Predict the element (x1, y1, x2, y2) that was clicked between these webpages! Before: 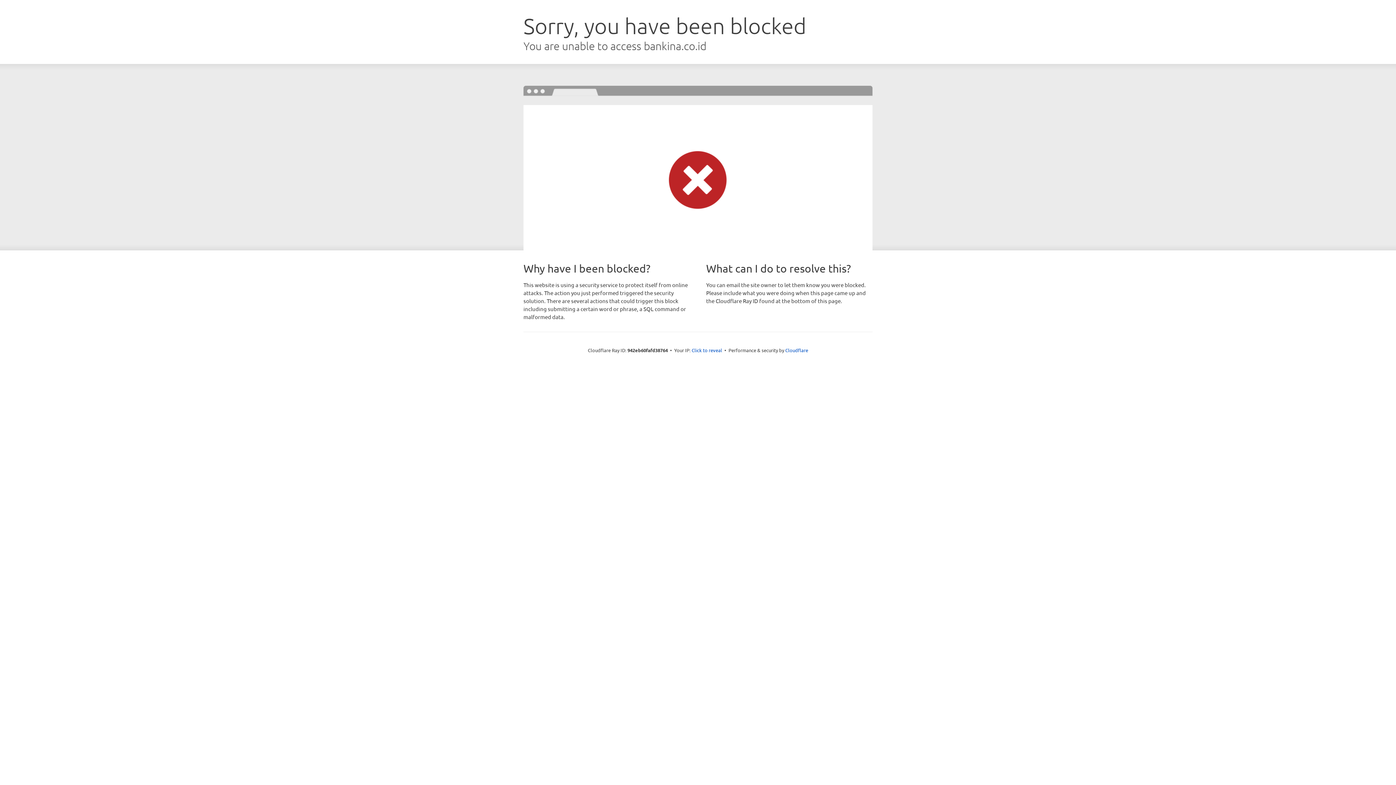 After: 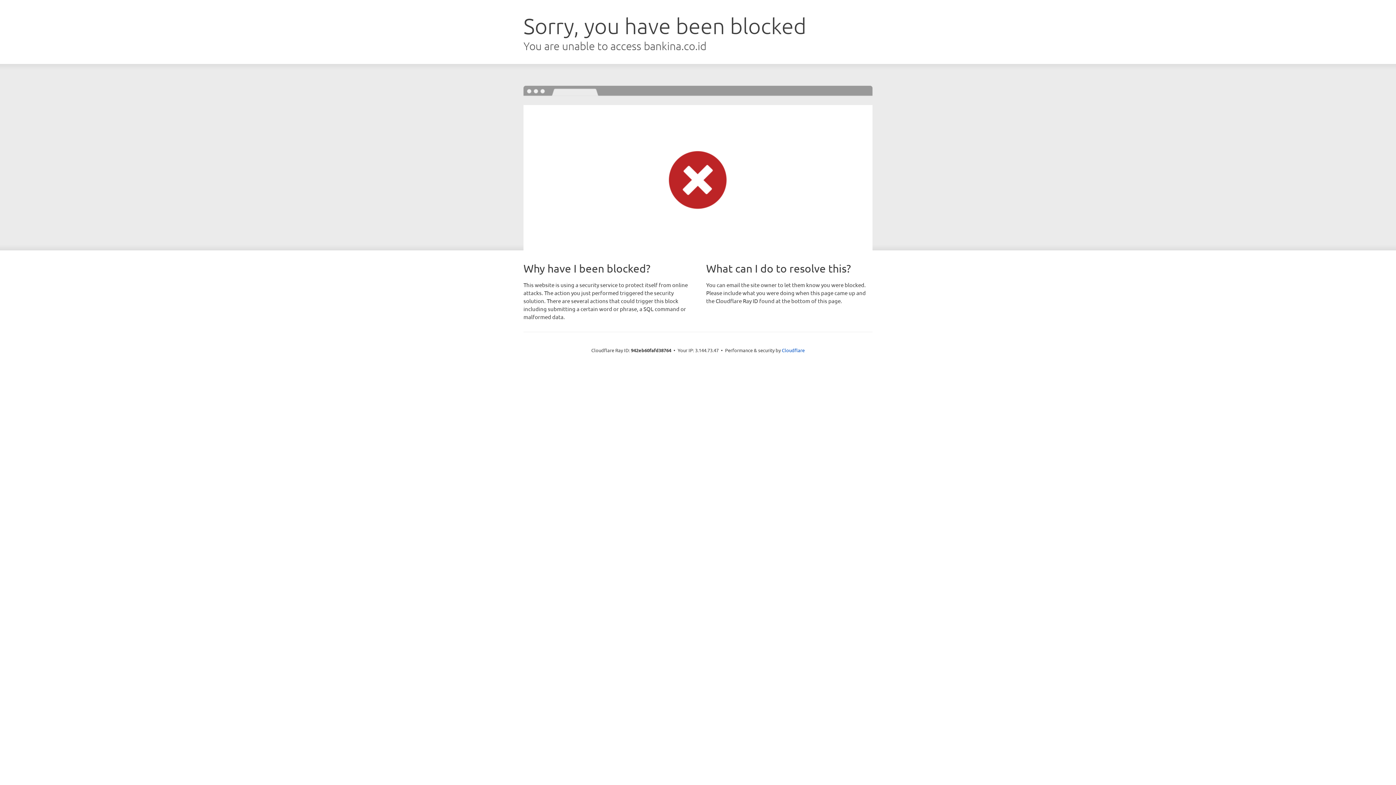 Action: label: Click to reveal bbox: (691, 346, 722, 353)